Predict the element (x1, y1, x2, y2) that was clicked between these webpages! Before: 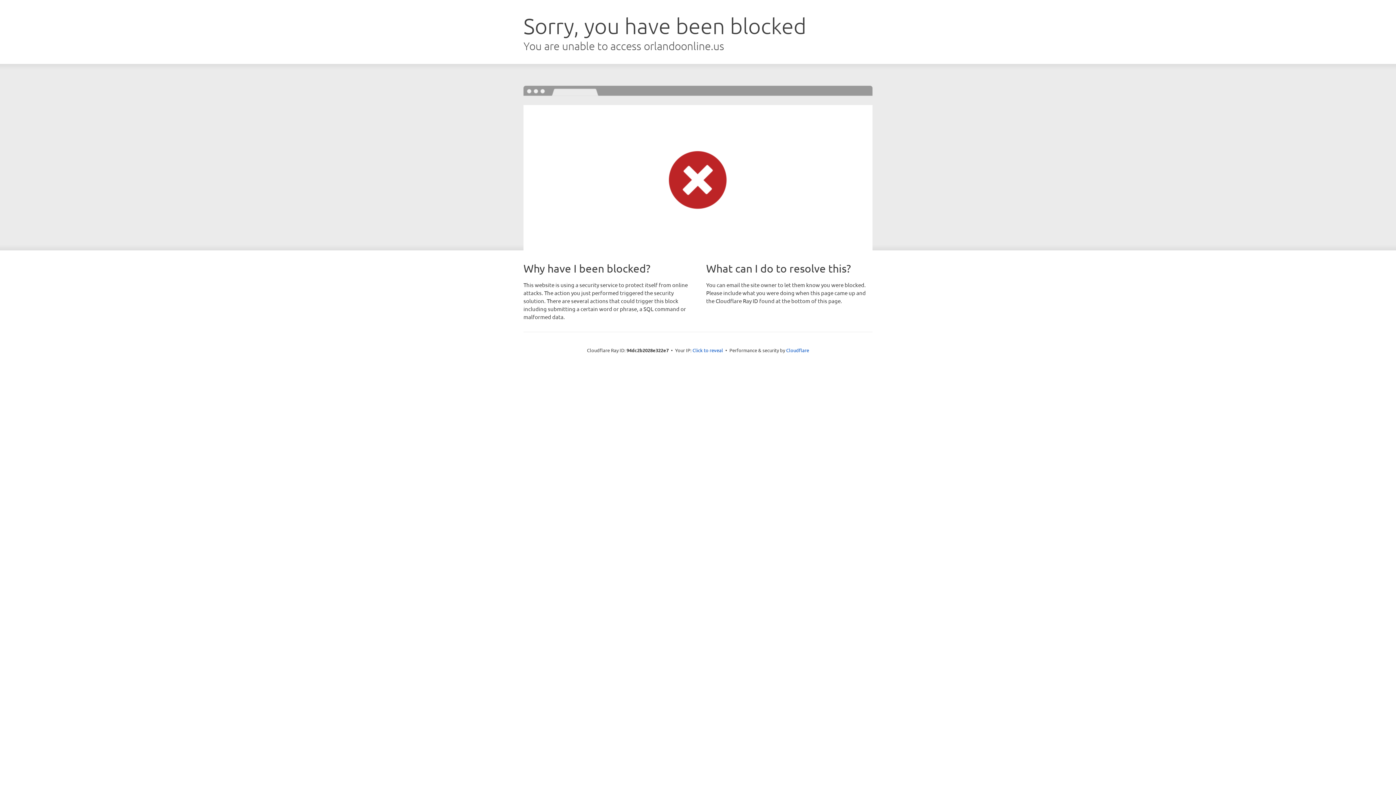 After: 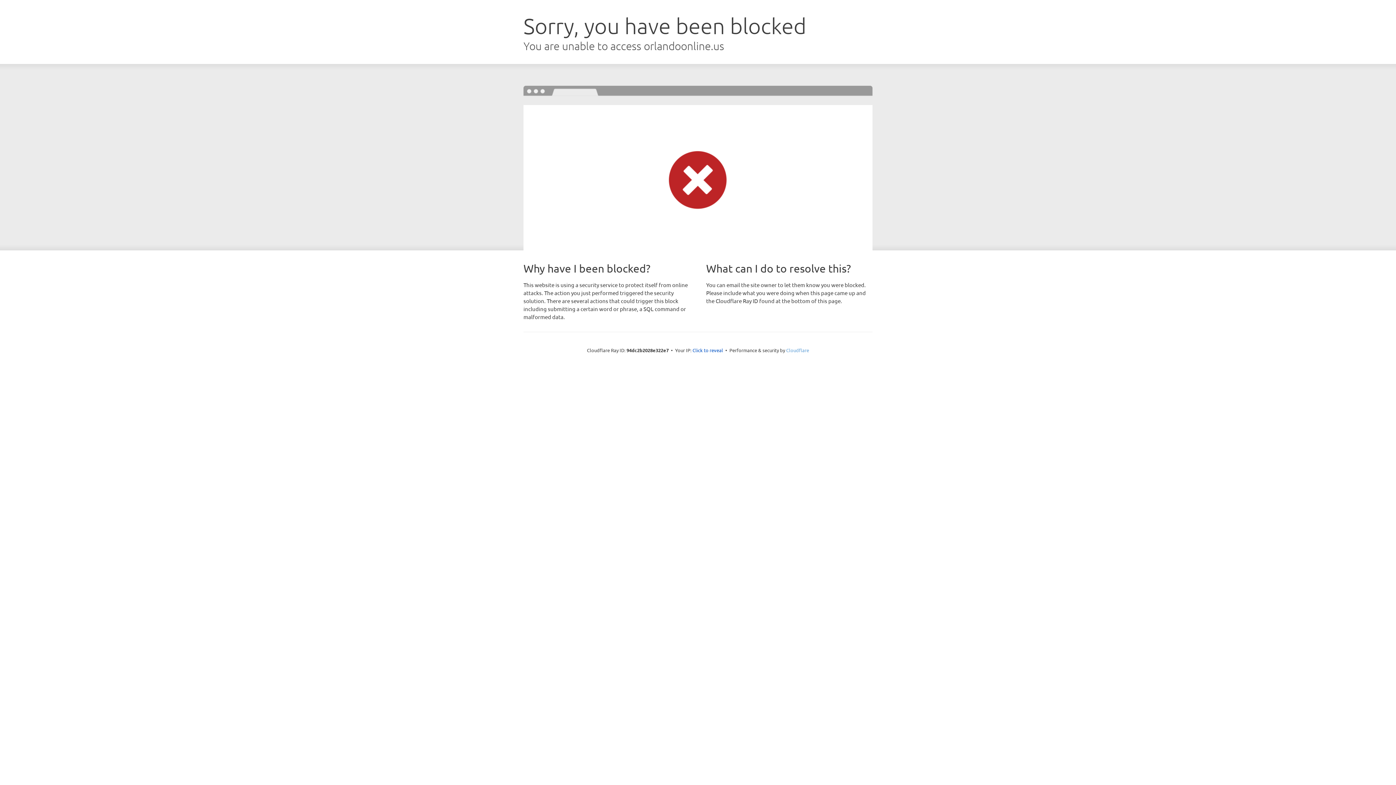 Action: label: Cloudflare bbox: (786, 347, 809, 353)